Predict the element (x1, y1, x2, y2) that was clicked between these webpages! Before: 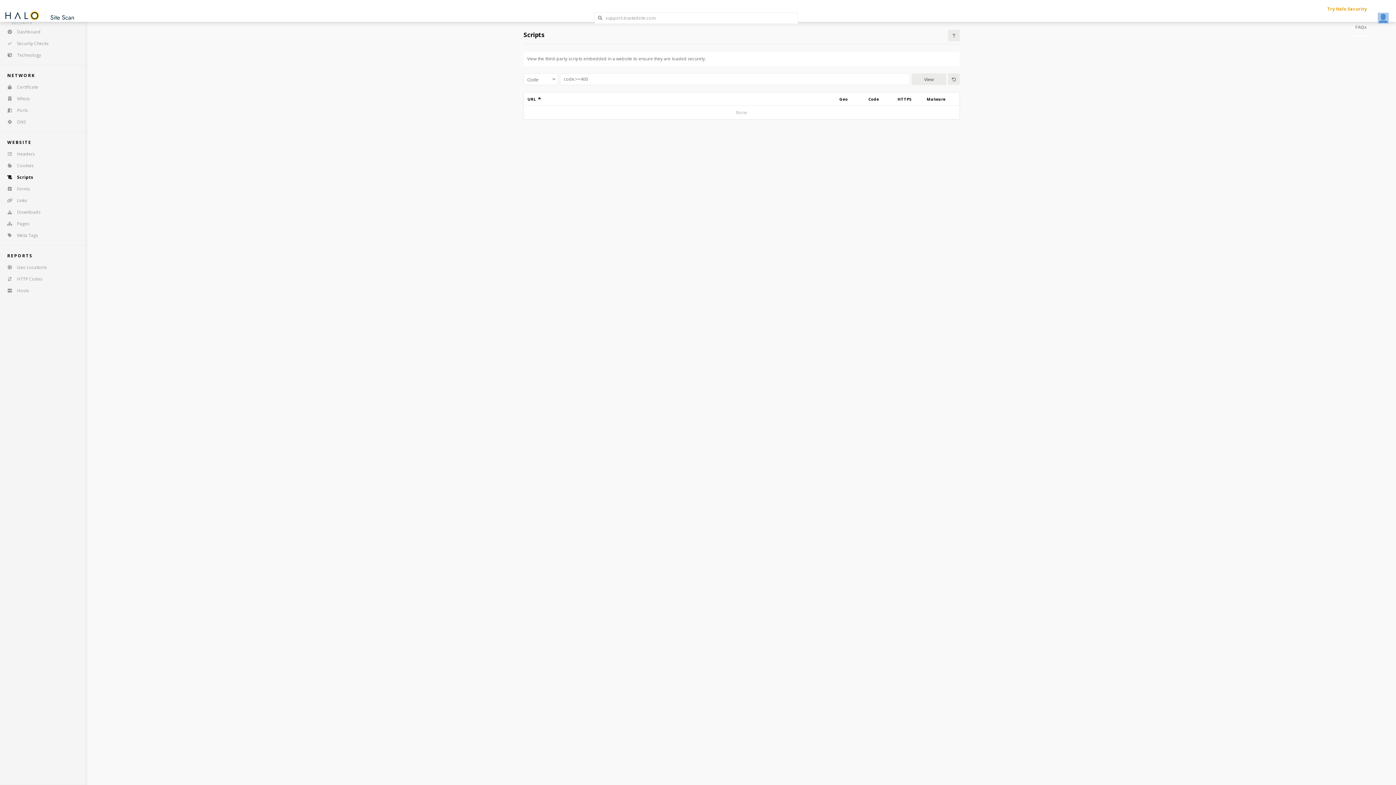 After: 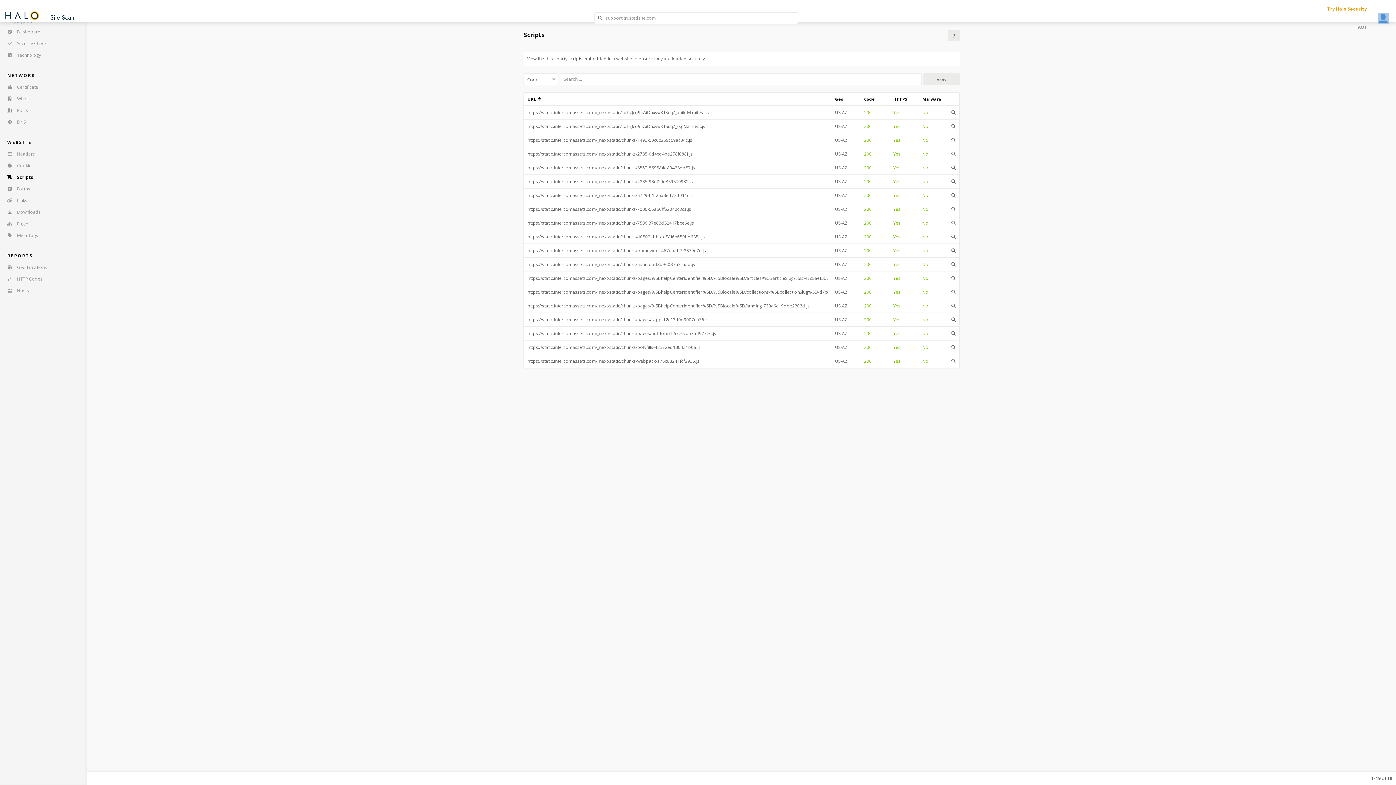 Action: label: Scripts bbox: (0, 171, 87, 183)